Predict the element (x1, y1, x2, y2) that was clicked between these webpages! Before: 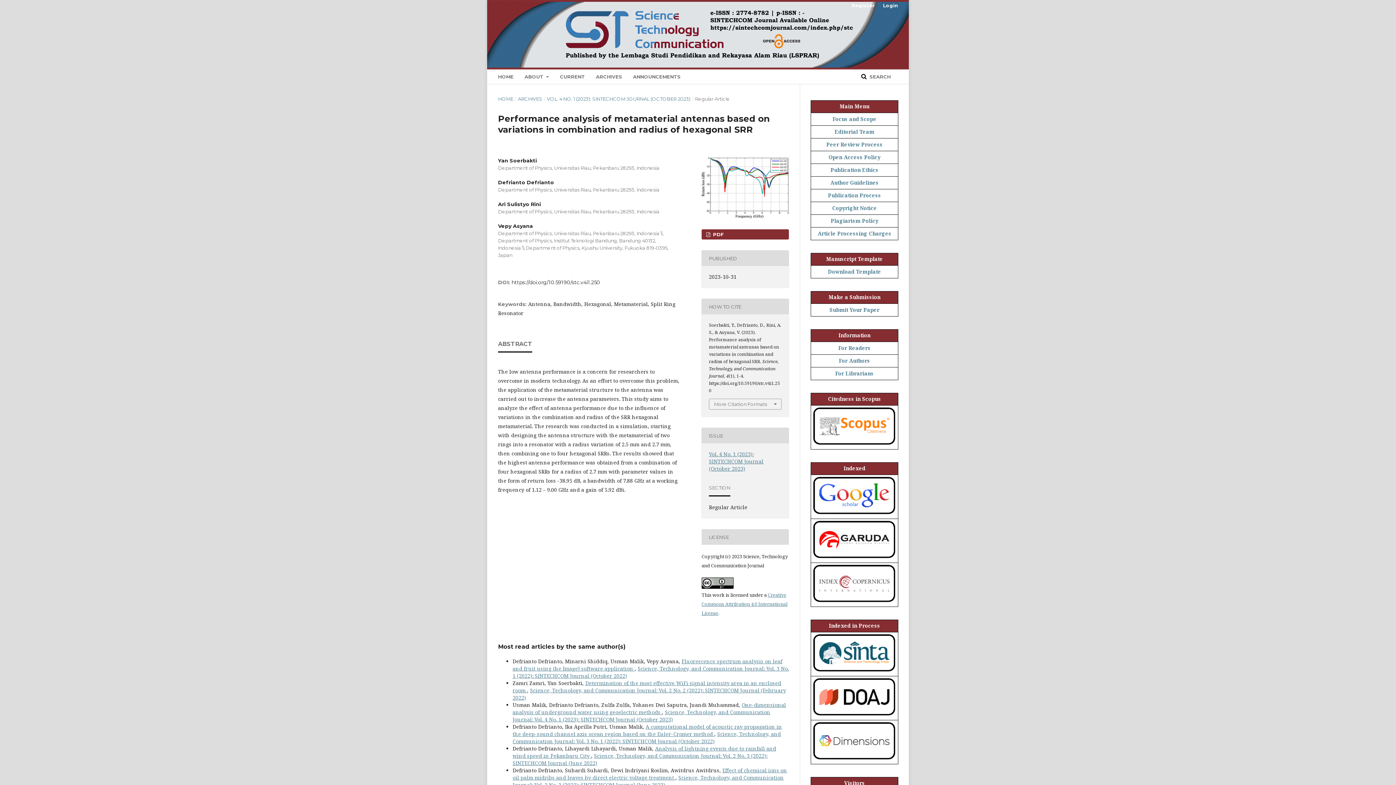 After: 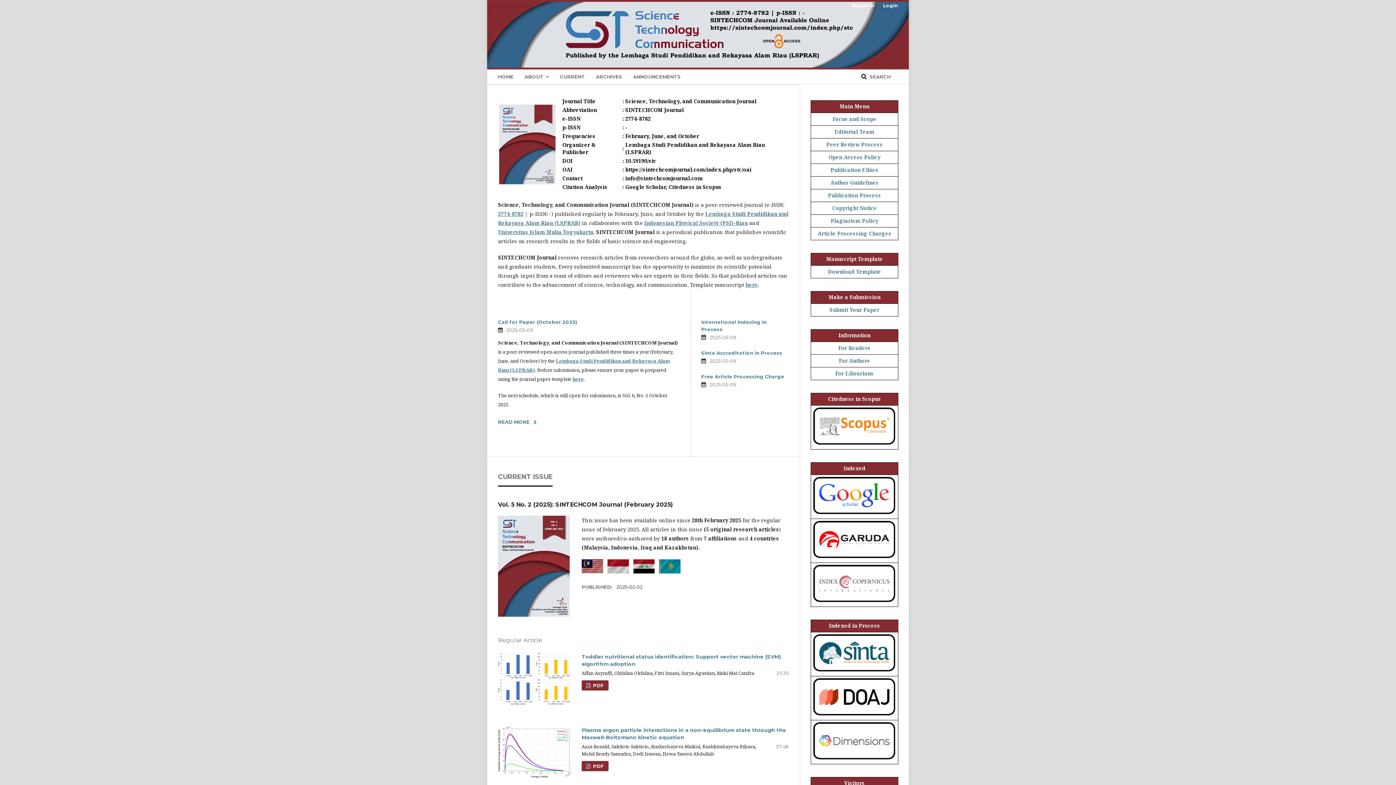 Action: label: HOME bbox: (498, 69, 513, 83)